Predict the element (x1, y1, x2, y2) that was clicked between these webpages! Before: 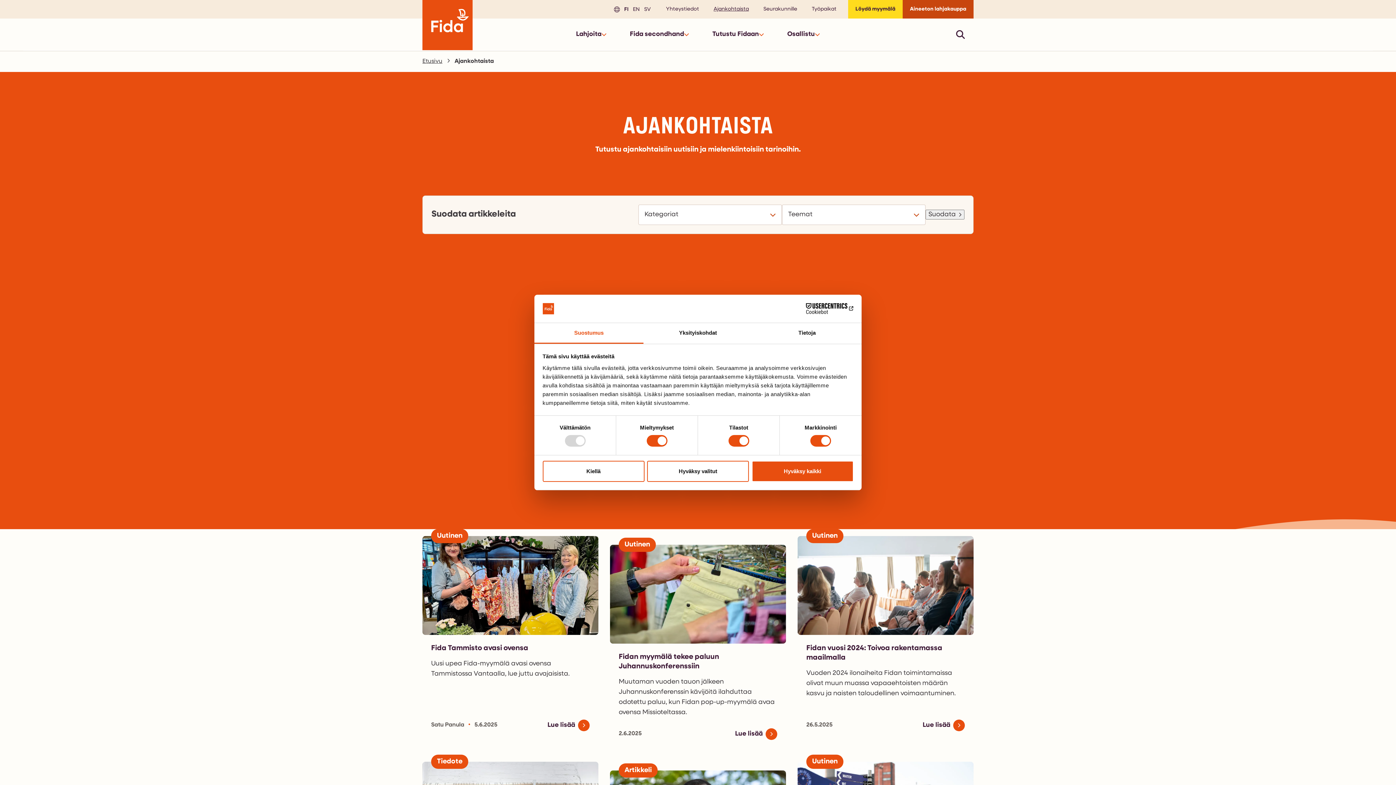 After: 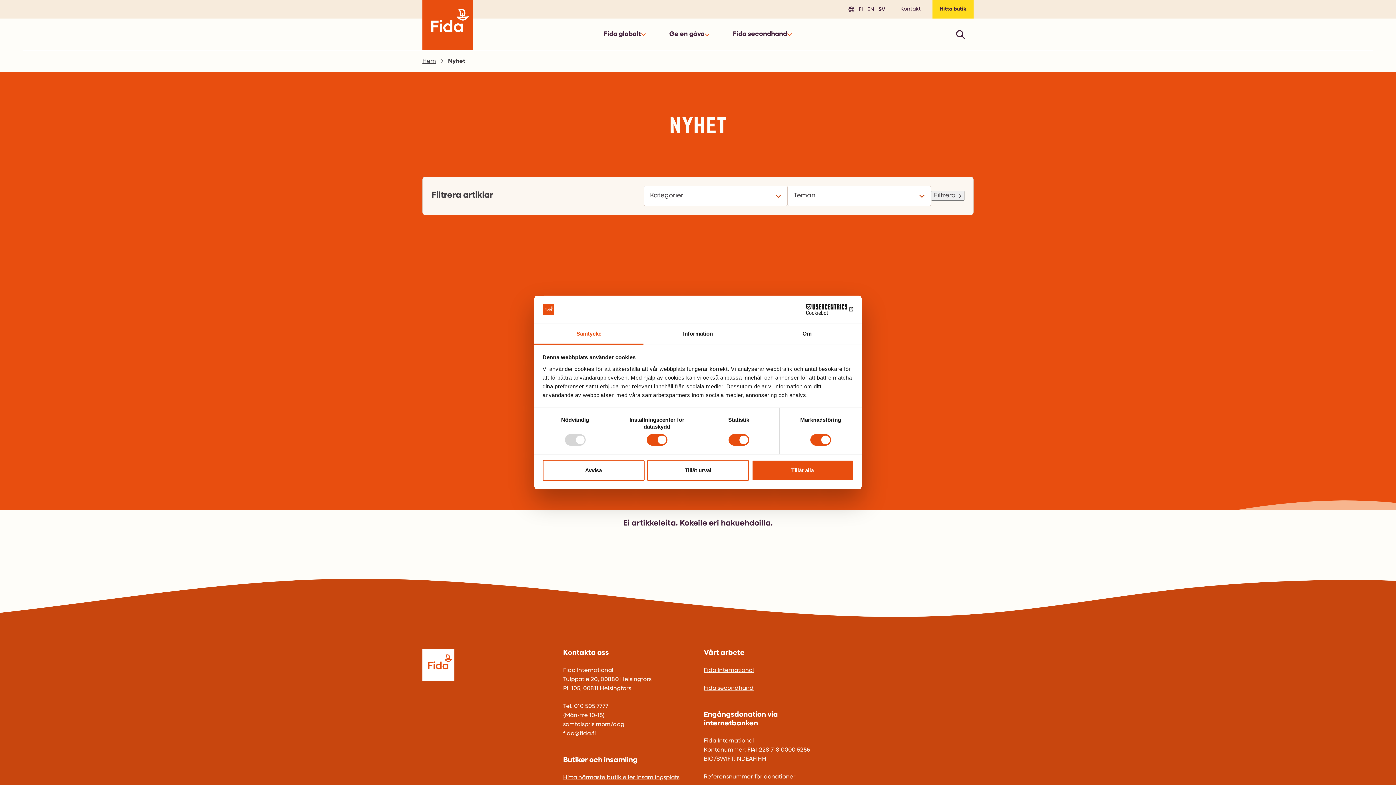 Action: bbox: (642, 3, 653, 15) label: SV
(SVENSKA)